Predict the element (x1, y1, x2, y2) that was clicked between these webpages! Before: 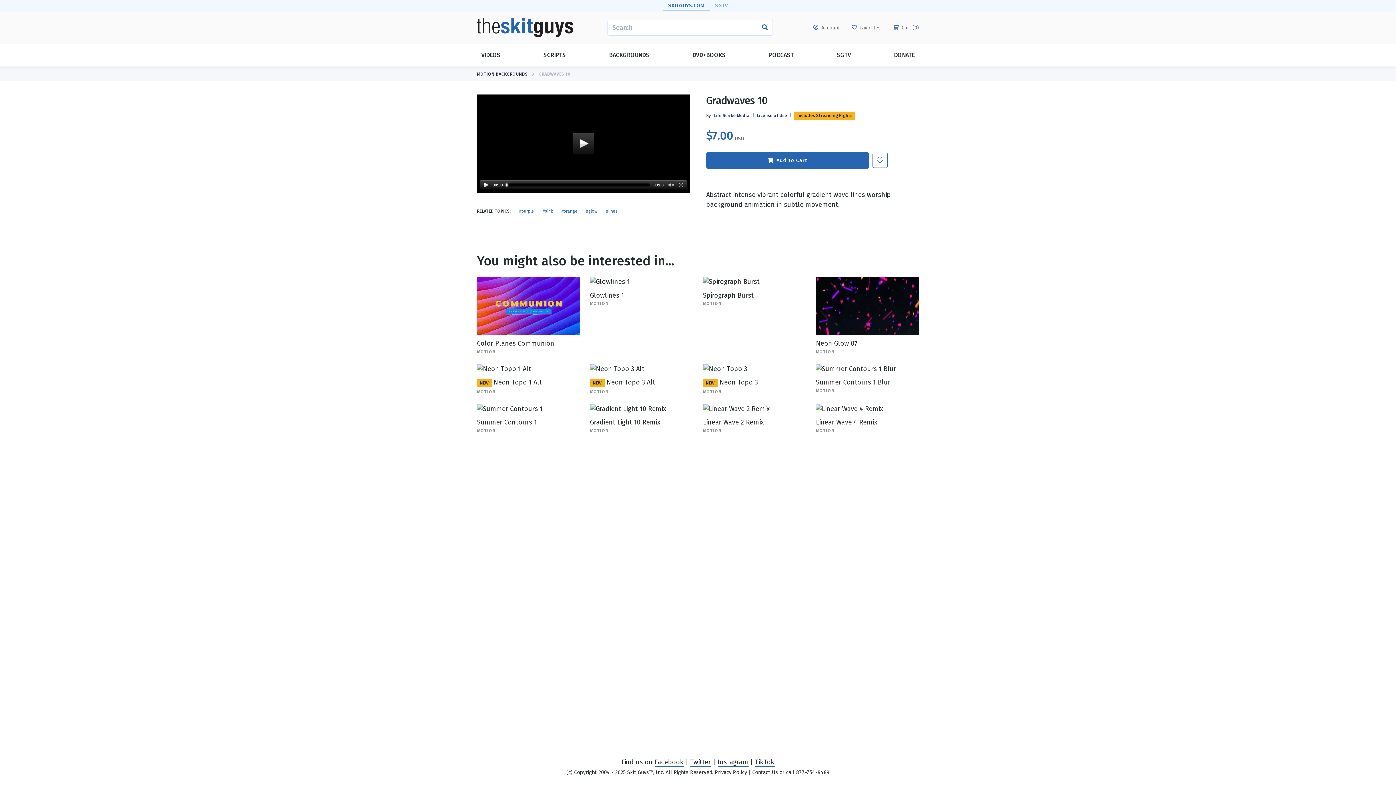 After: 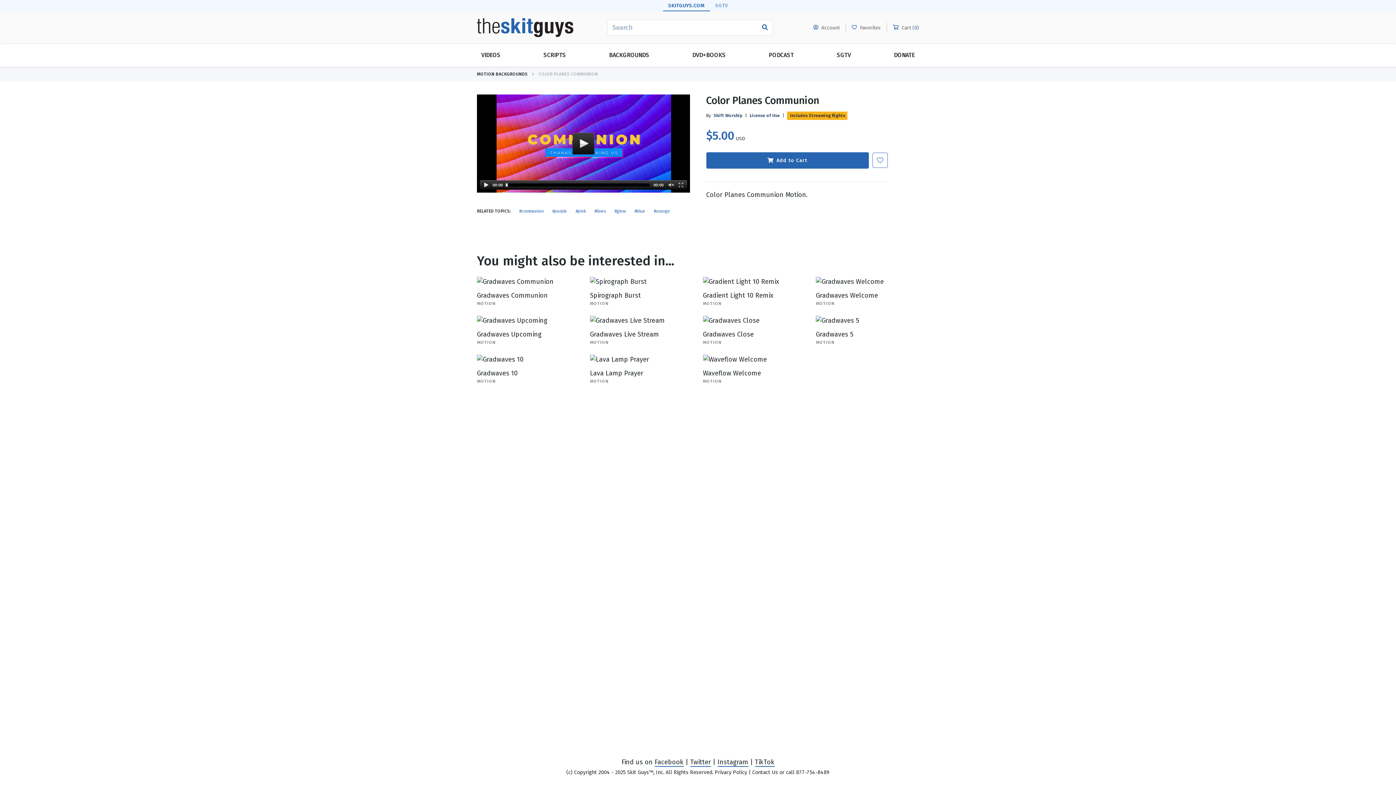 Action: bbox: (477, 277, 580, 335)